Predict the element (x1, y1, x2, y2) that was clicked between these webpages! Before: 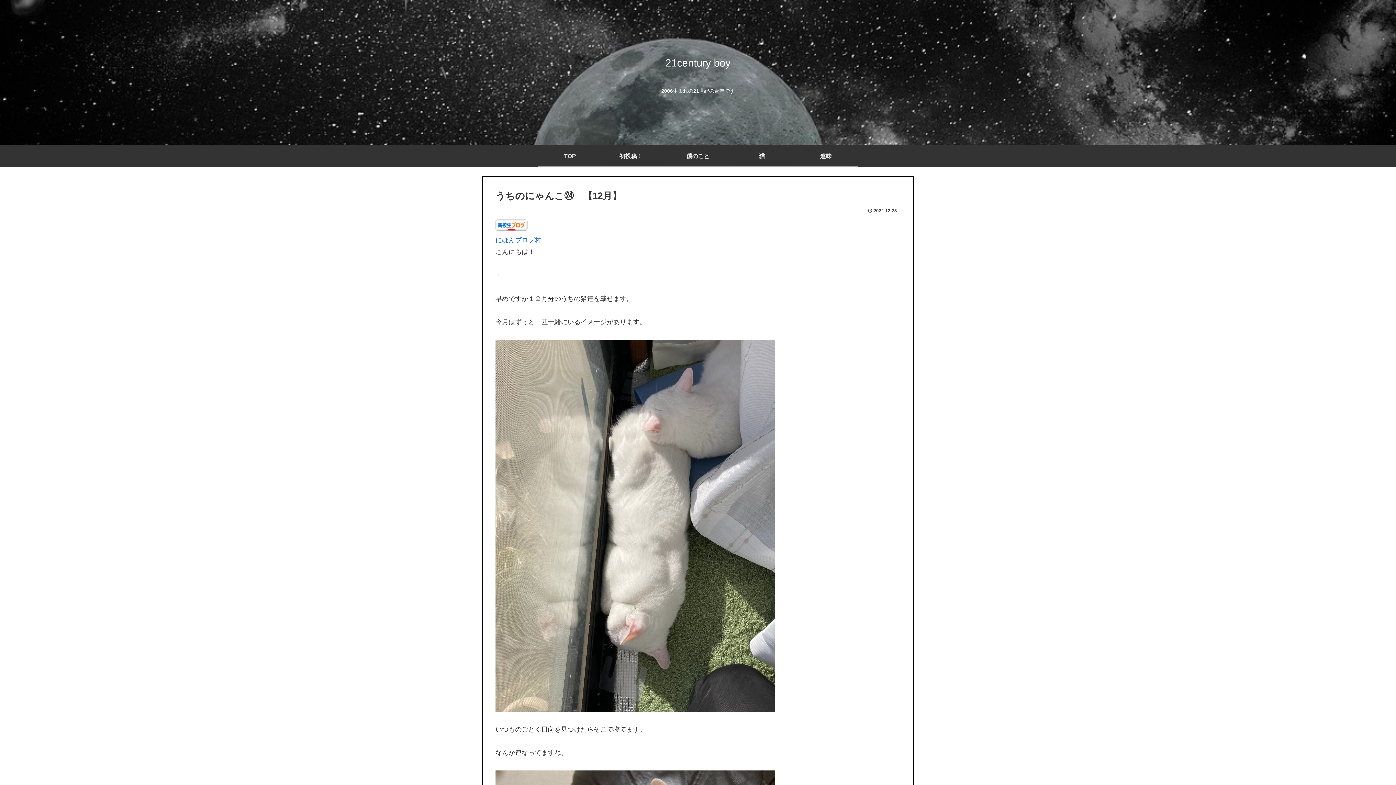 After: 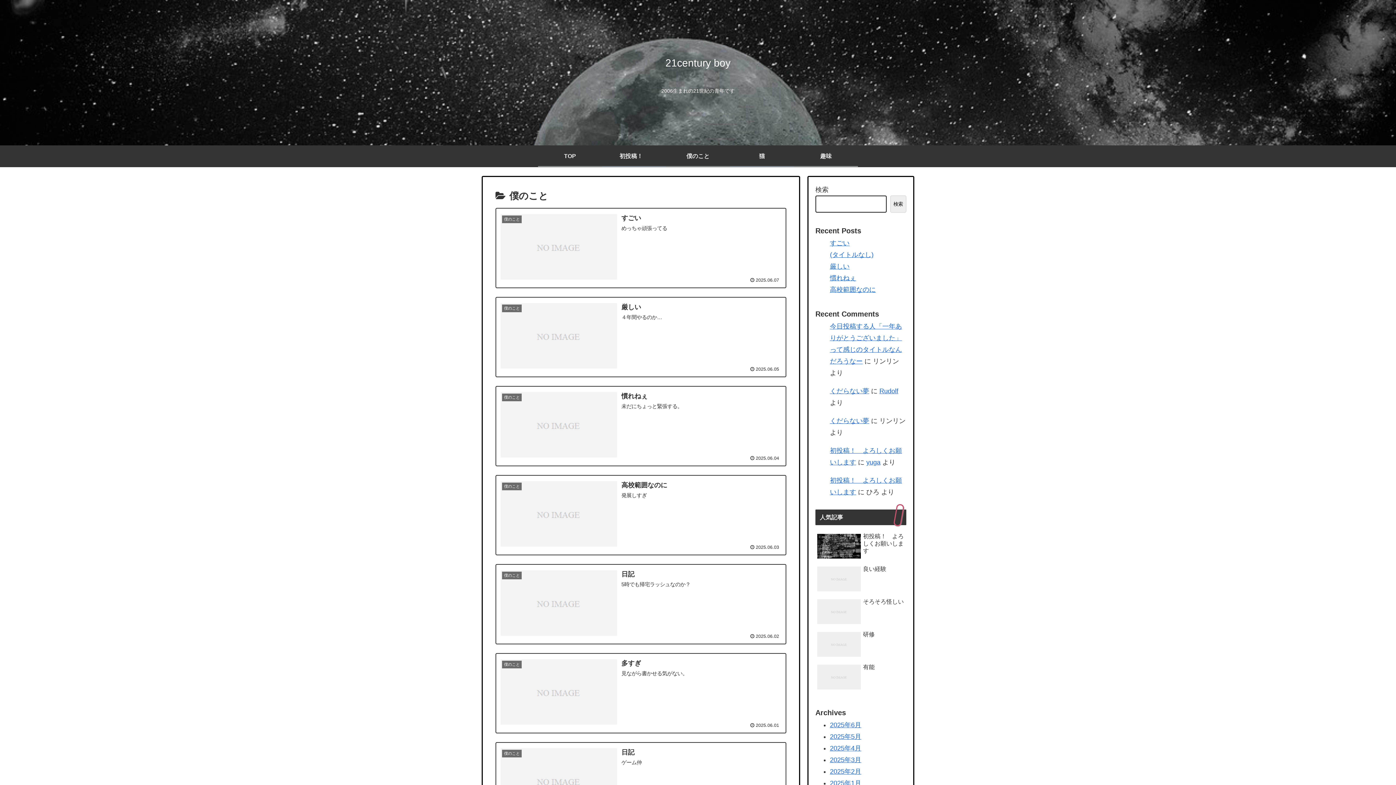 Action: label: 僕のこと bbox: (666, 145, 730, 166)